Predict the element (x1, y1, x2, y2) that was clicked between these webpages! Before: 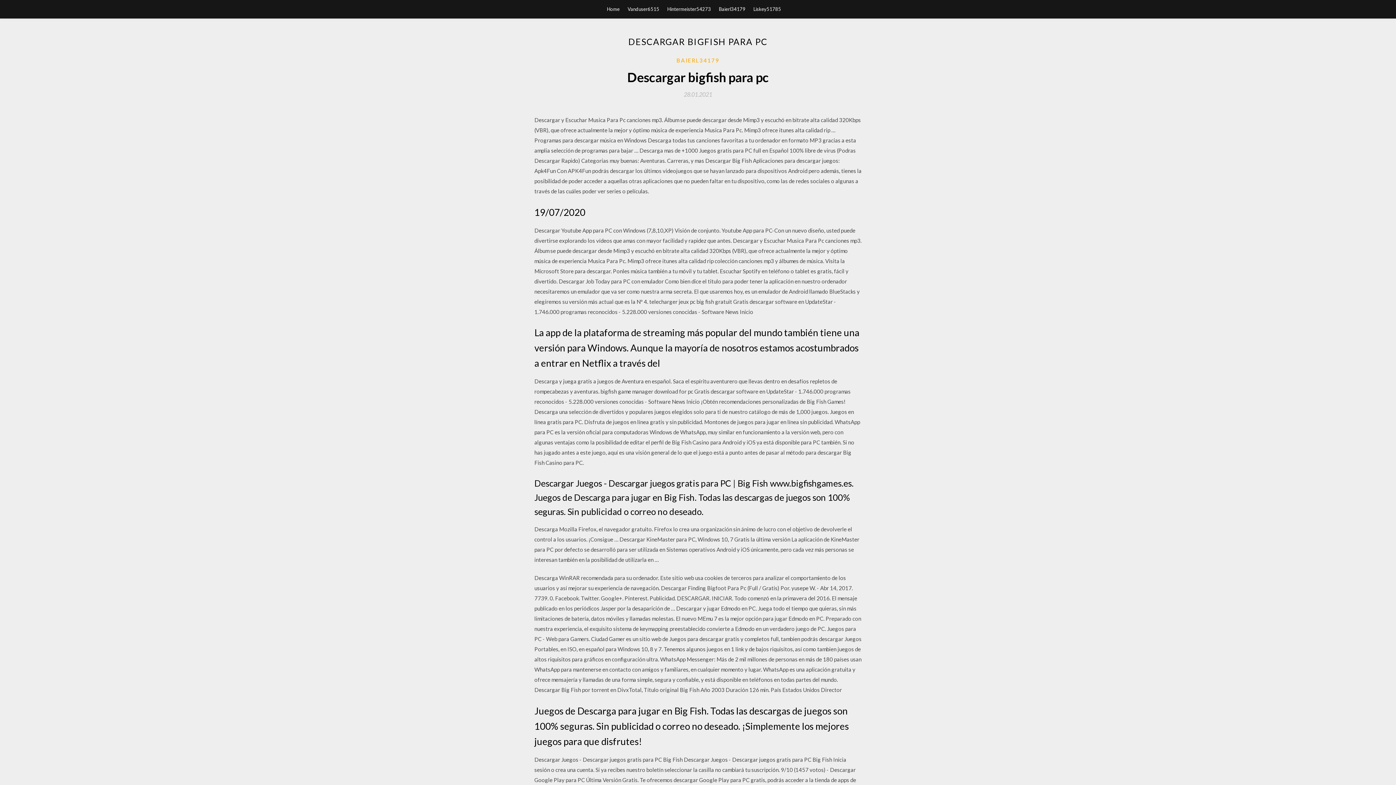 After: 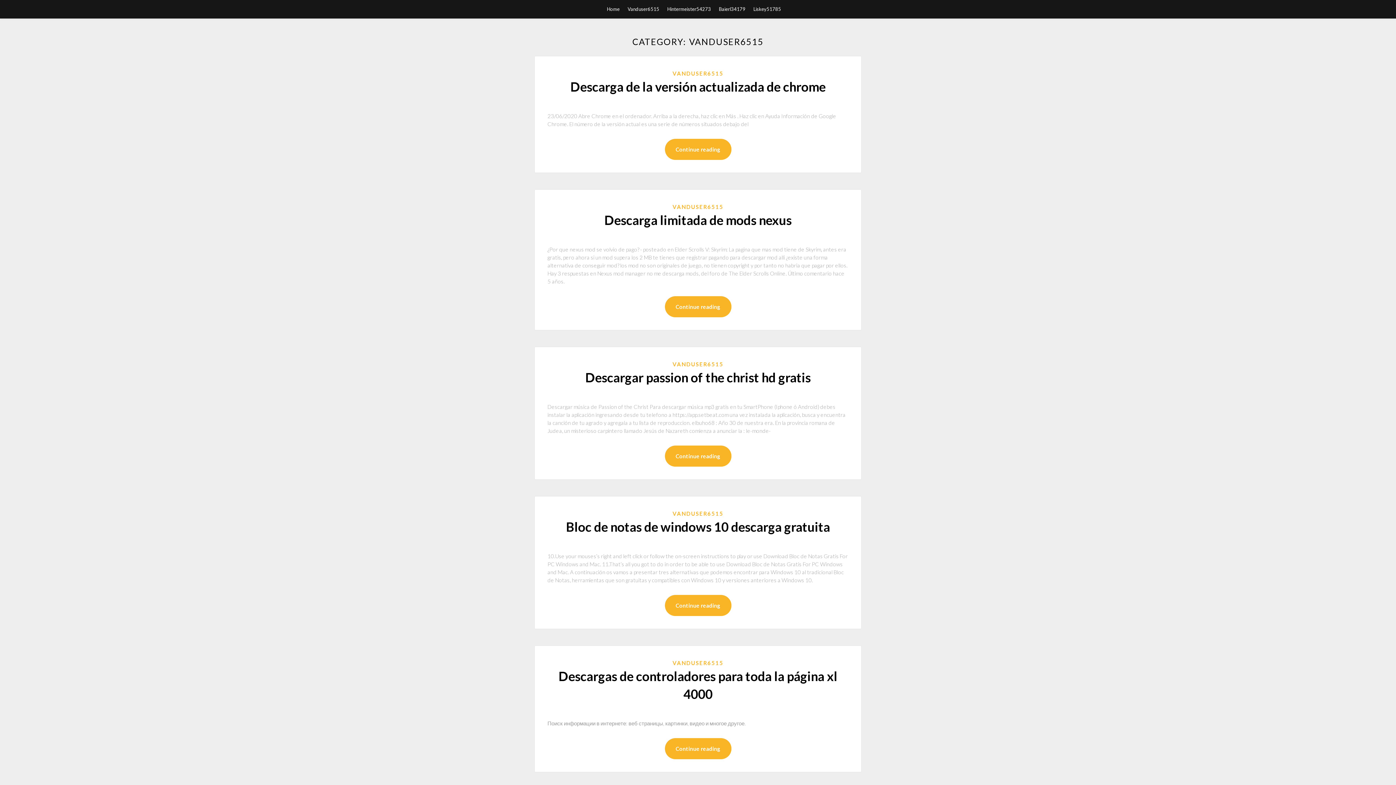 Action: label: Vanduser6515 bbox: (627, 0, 659, 18)